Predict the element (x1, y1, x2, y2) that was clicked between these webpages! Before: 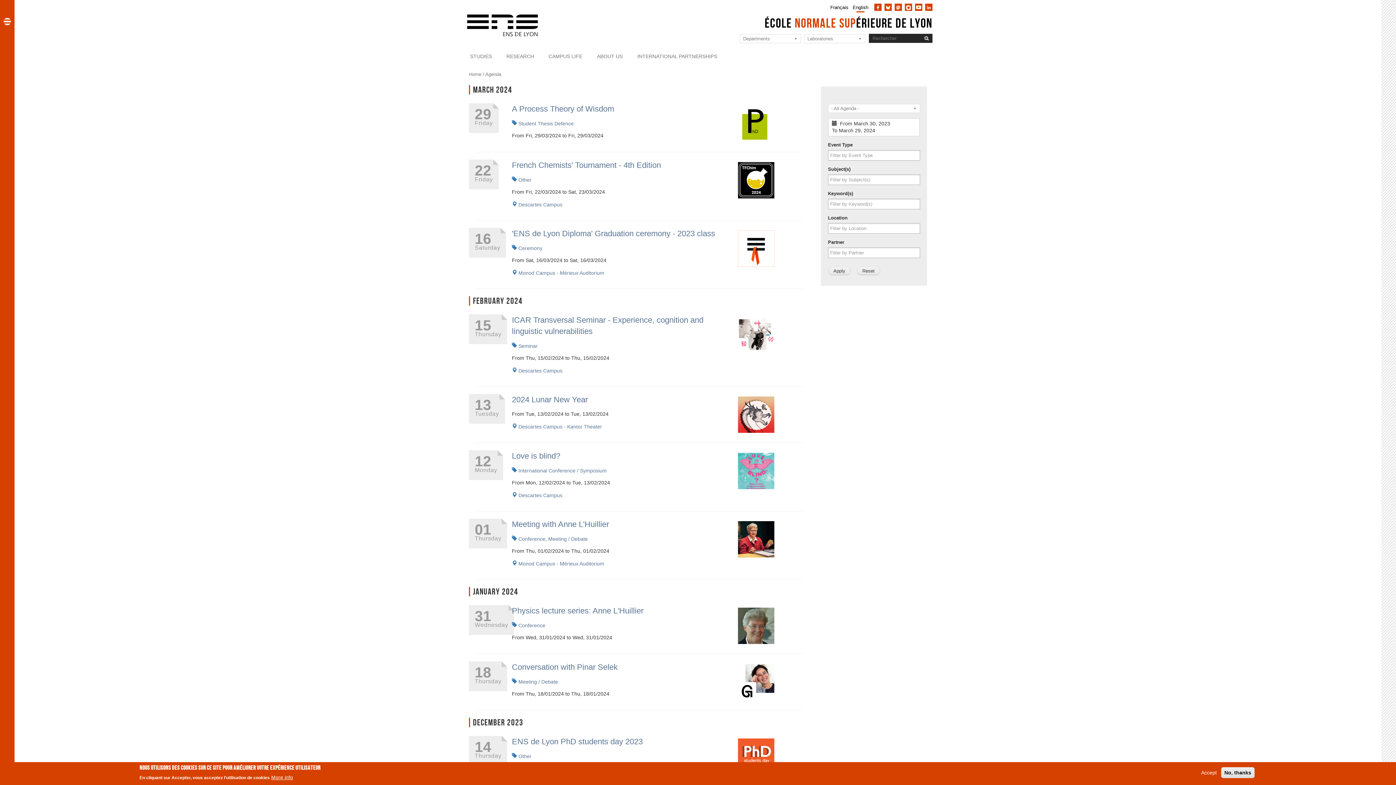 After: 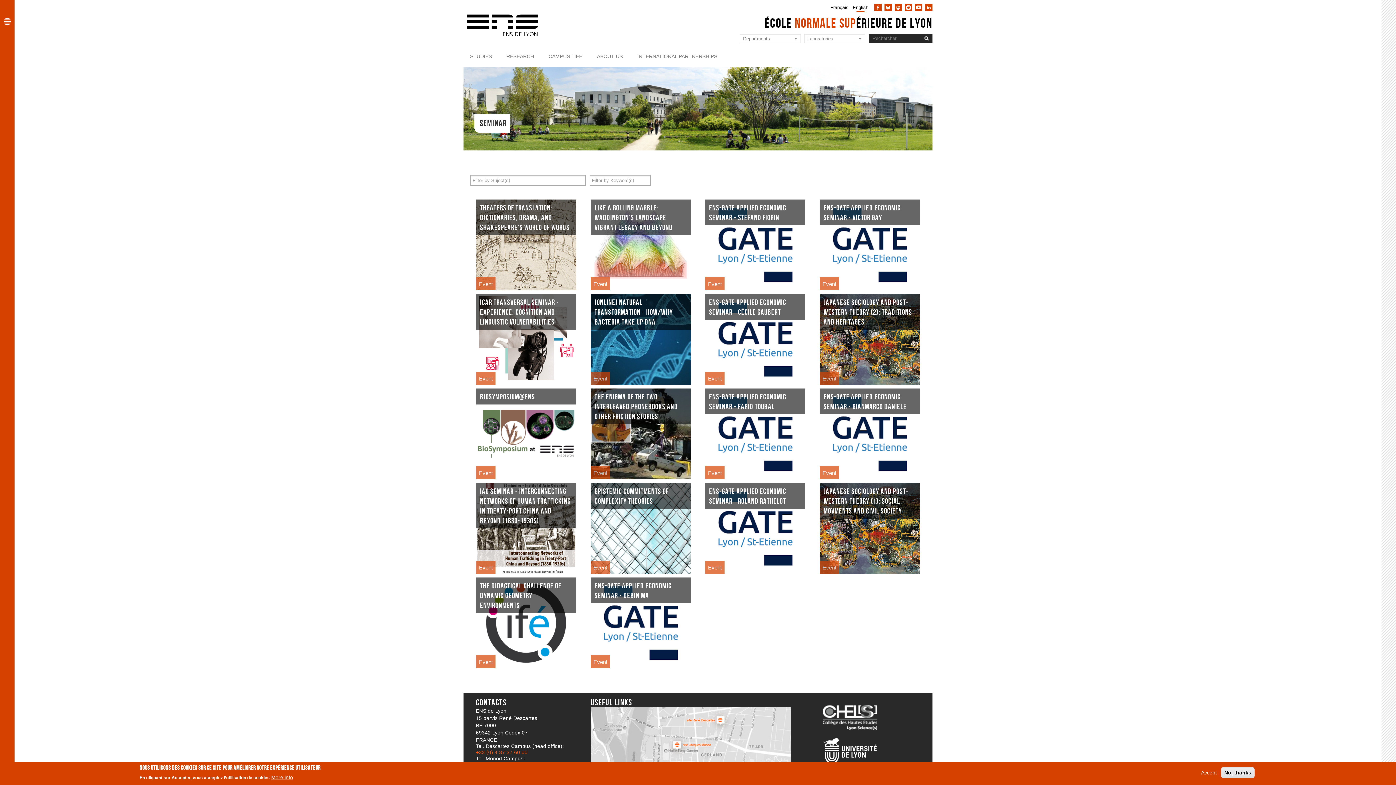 Action: bbox: (518, 343, 537, 349) label: Seminar